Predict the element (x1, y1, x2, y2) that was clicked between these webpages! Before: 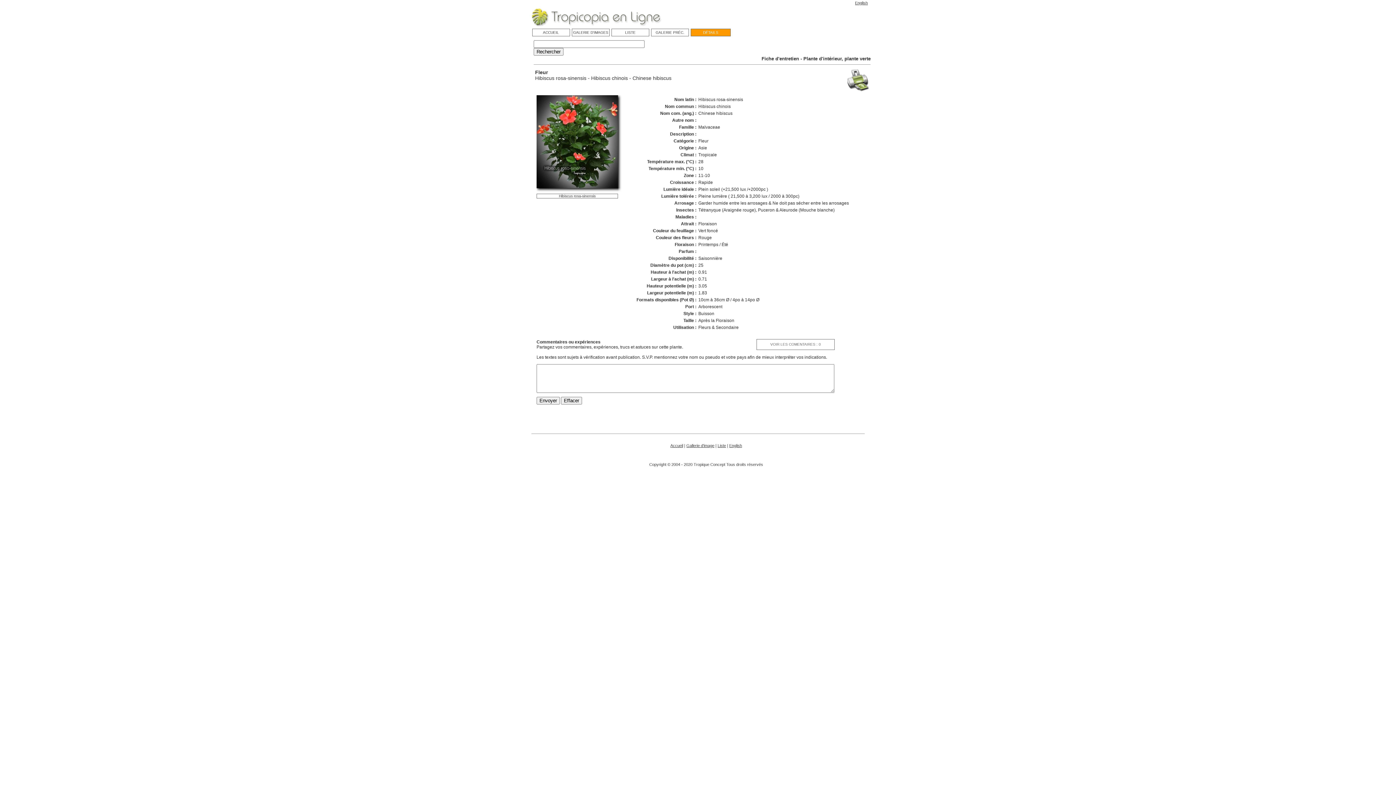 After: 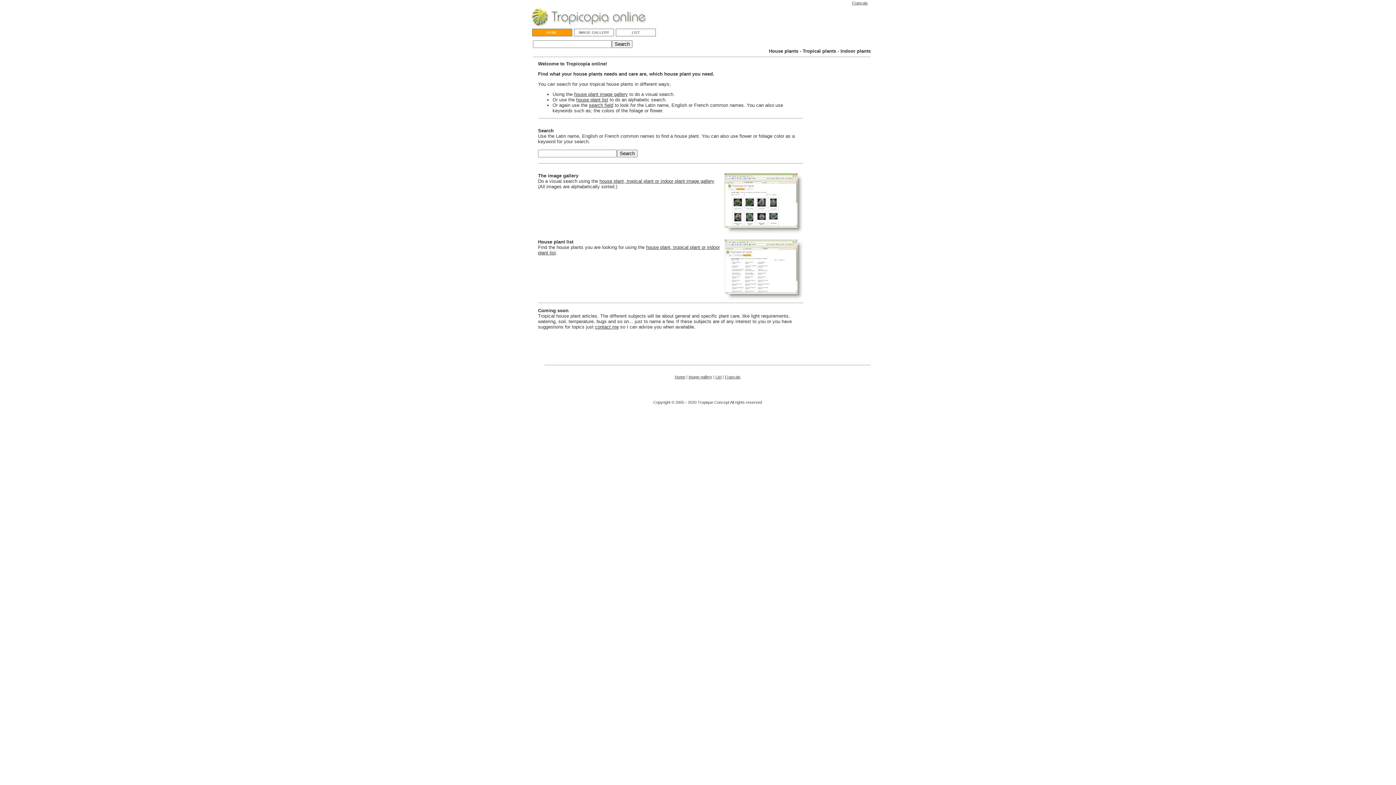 Action: bbox: (855, 0, 868, 5) label: English